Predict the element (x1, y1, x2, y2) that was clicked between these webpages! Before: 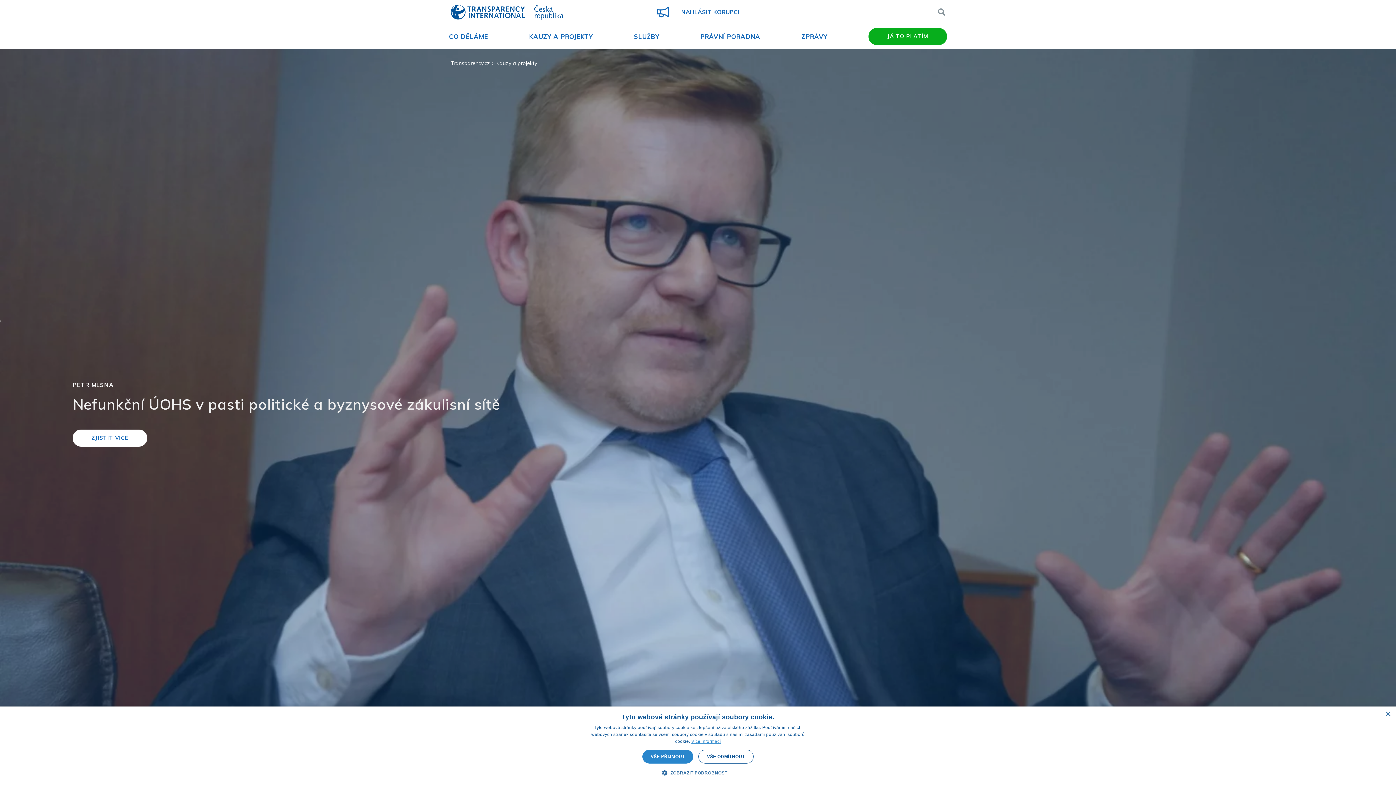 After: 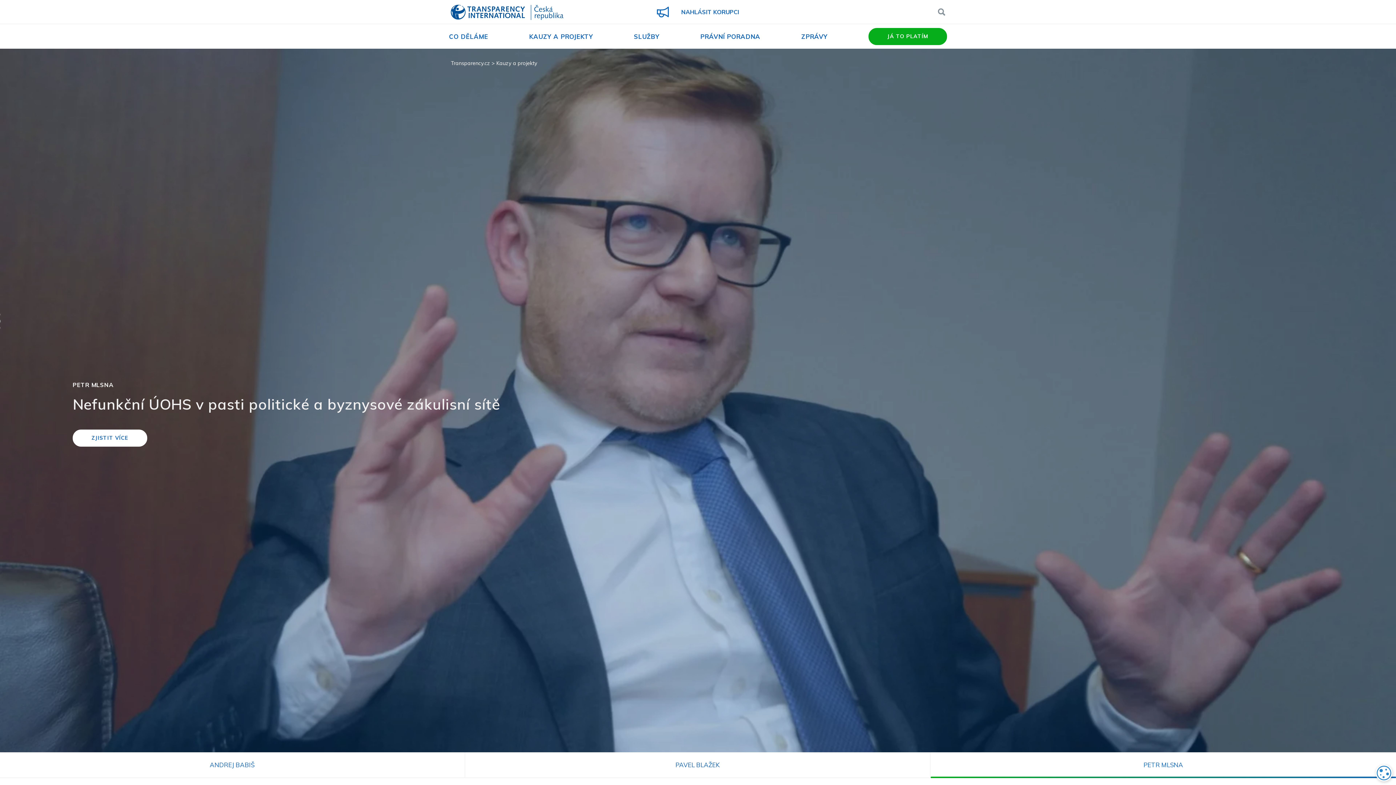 Action: bbox: (642, 750, 693, 764) label: VŠE PŘIJMOUT